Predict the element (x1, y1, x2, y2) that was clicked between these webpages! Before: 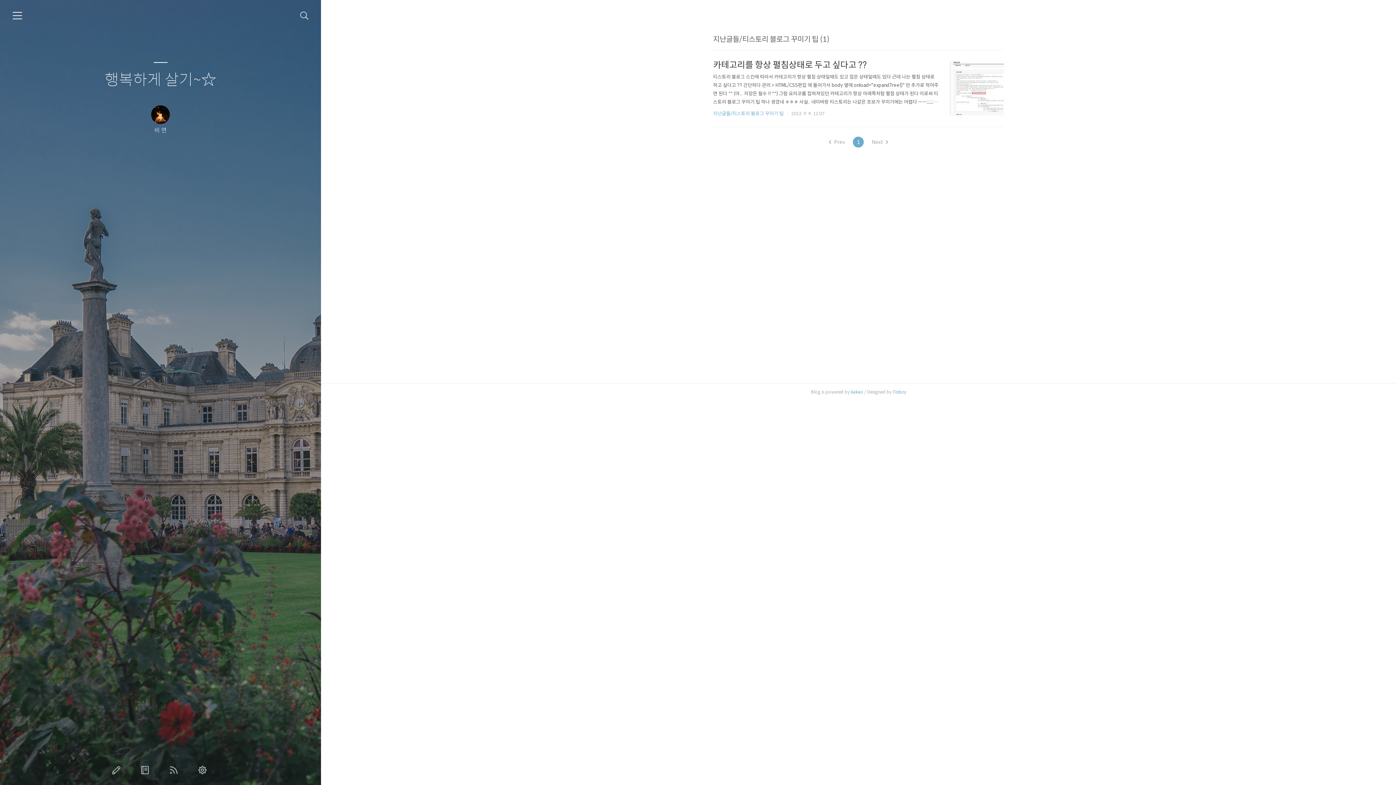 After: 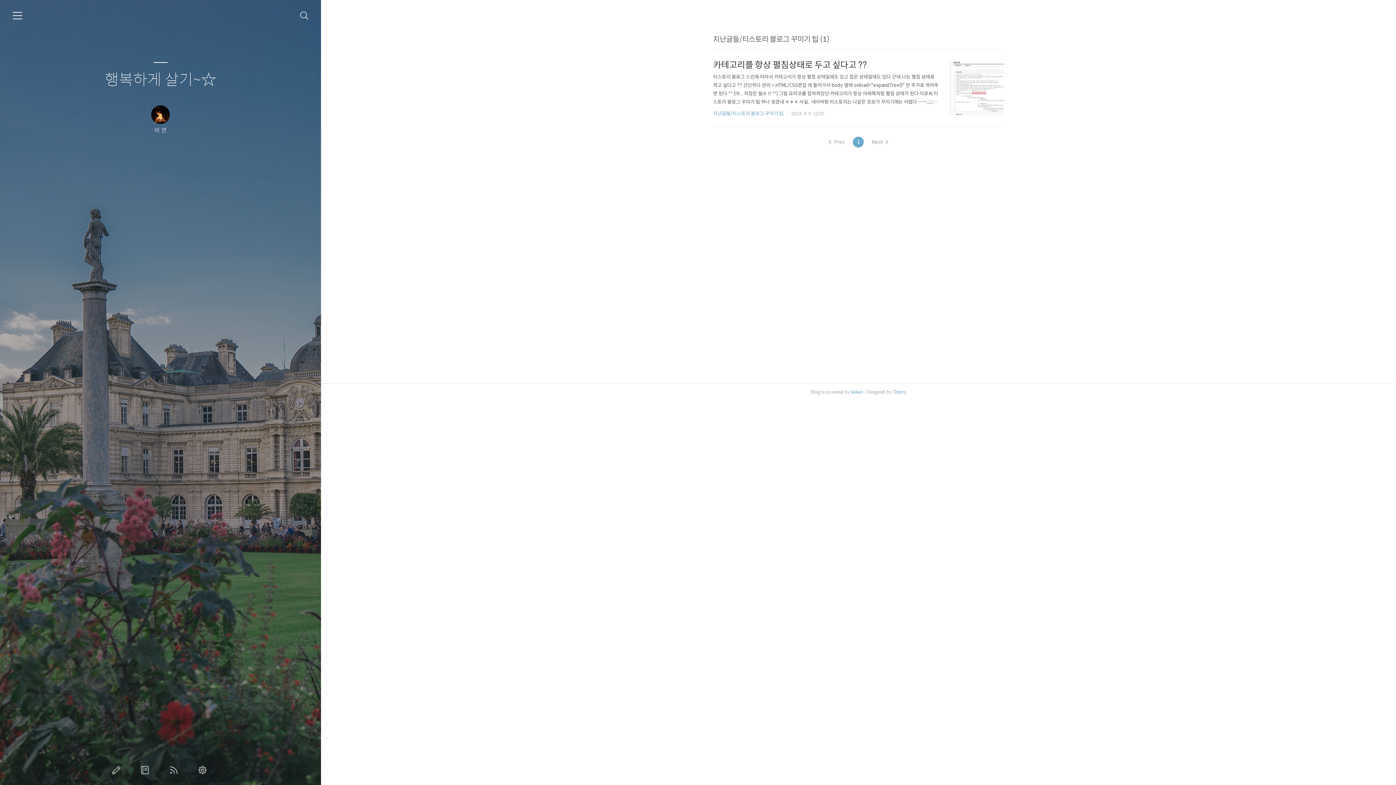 Action: bbox: (872, 136, 888, 147) label: Next